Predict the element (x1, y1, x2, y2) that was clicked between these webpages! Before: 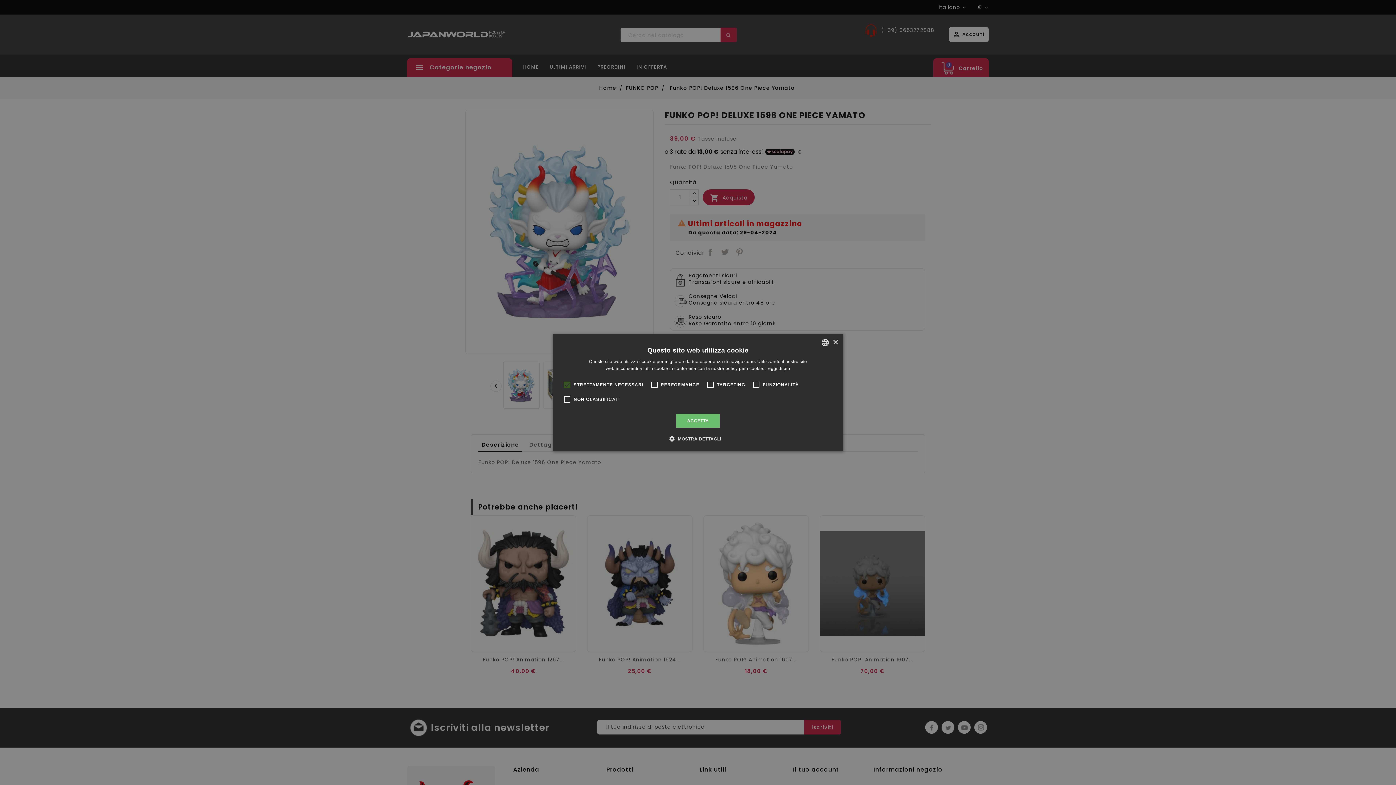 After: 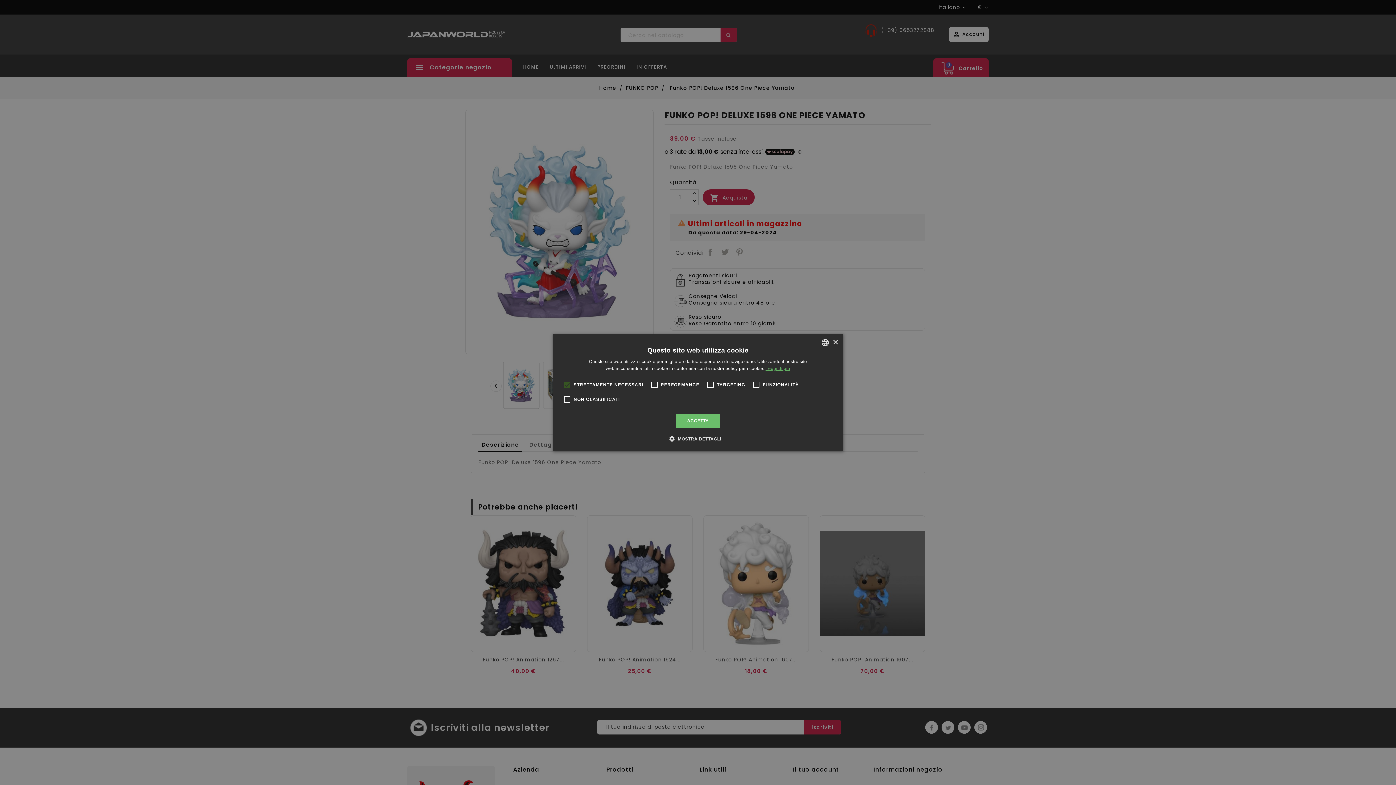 Action: bbox: (765, 366, 790, 371) label: Leggi di più, opens a new window